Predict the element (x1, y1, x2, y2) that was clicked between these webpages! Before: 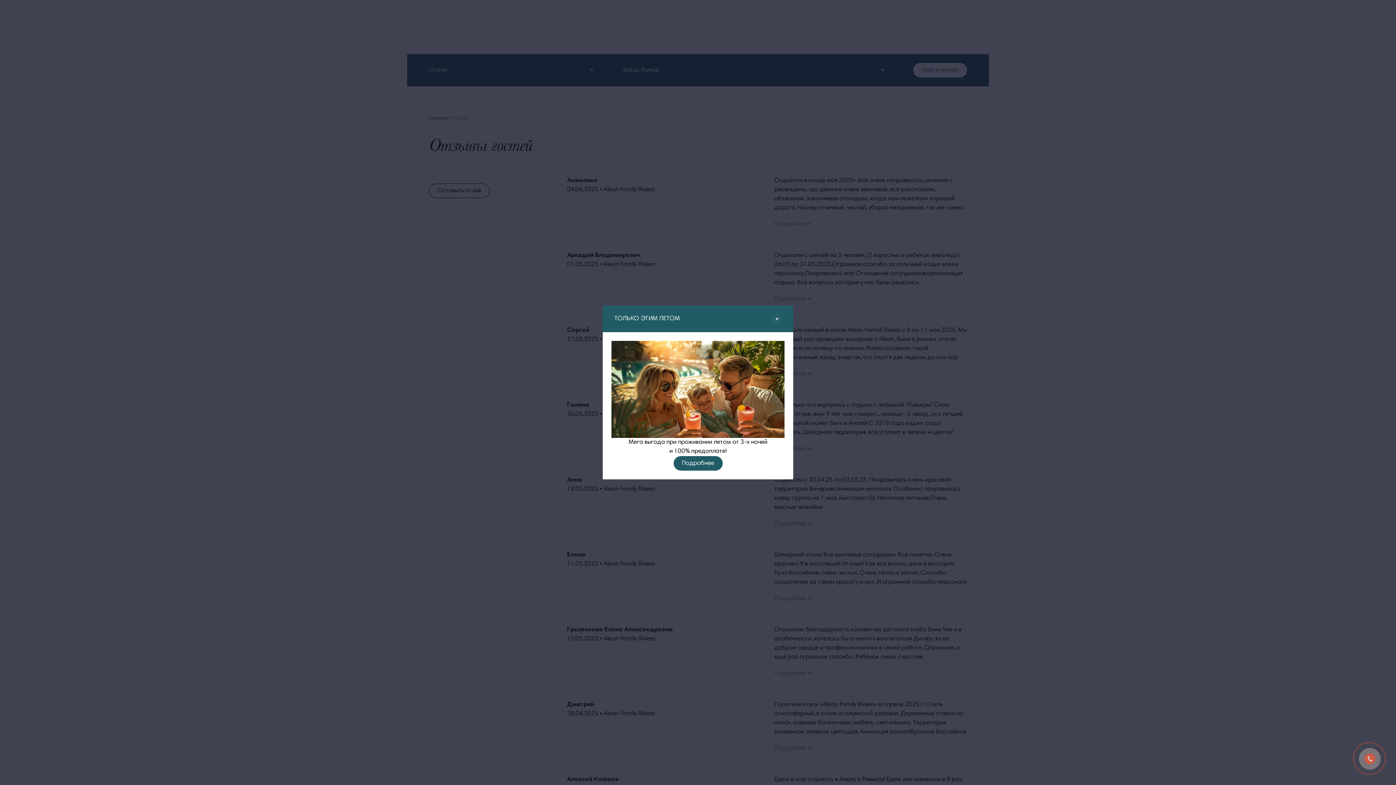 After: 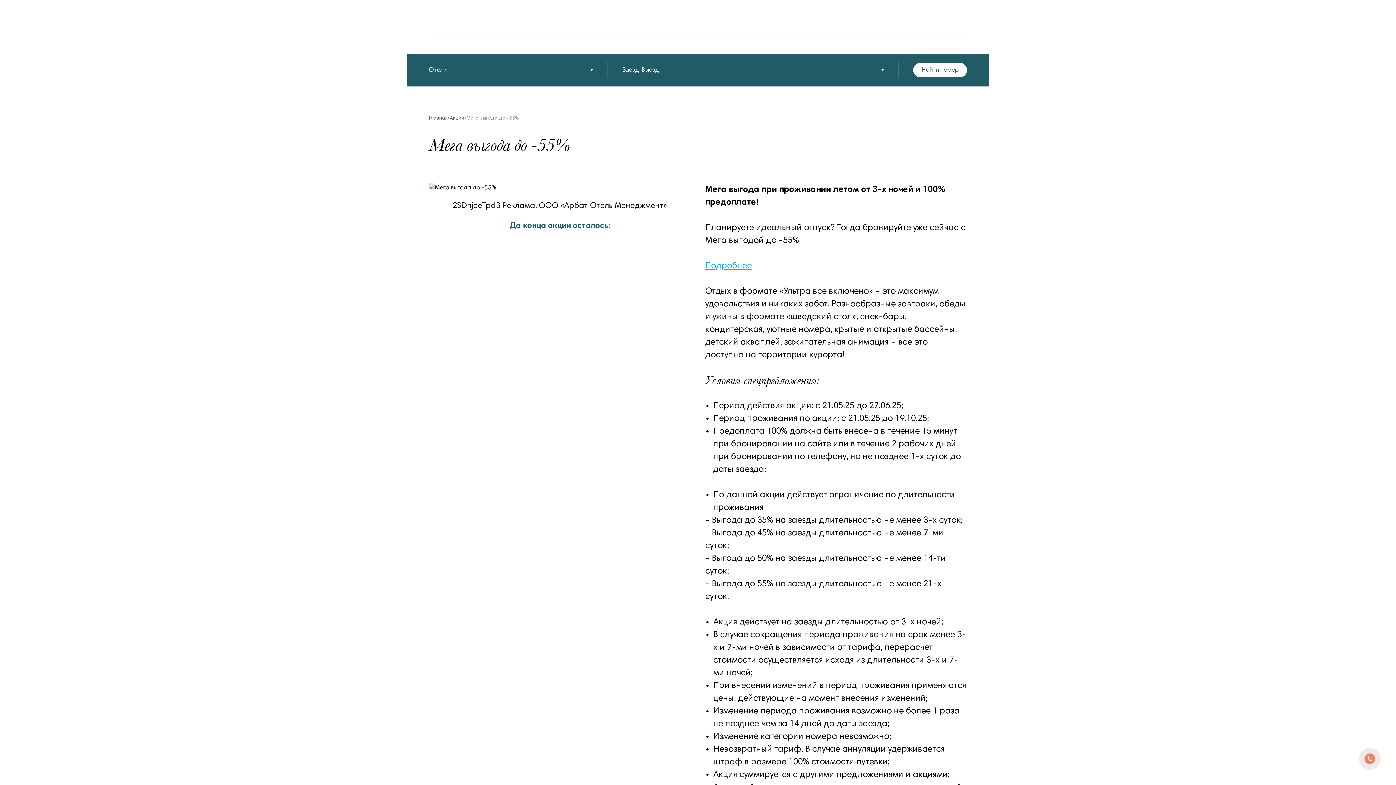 Action: bbox: (673, 456, 722, 471) label: Подробнее